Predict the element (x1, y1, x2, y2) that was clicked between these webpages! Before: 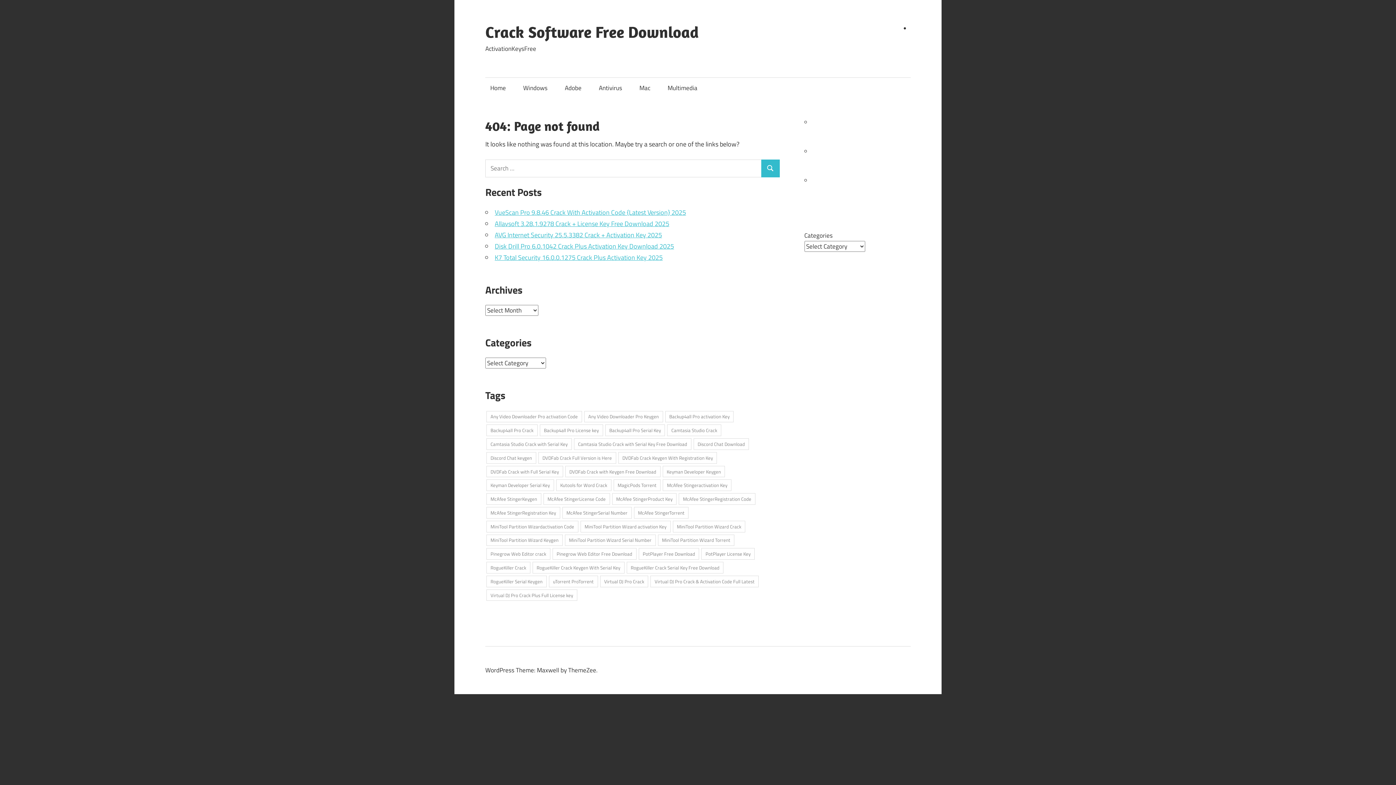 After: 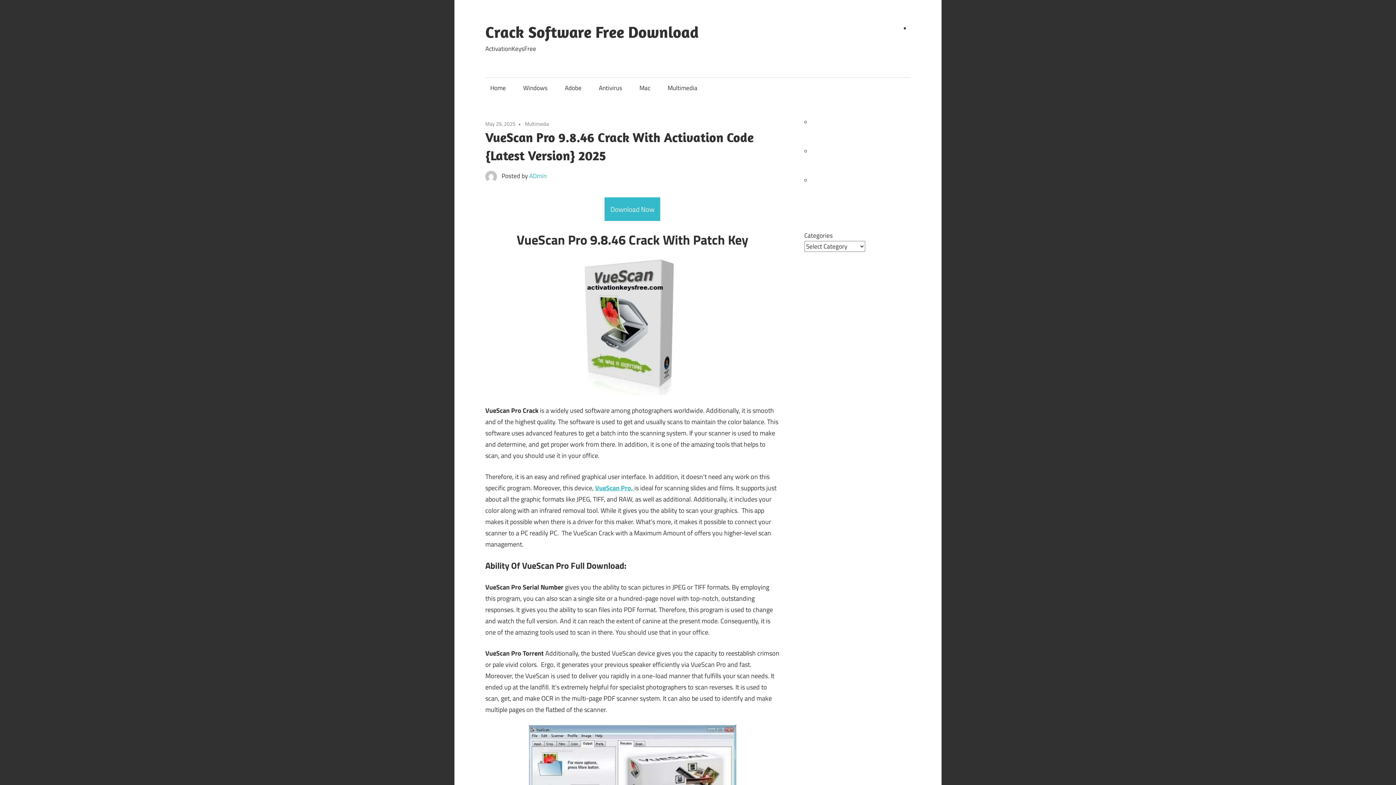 Action: label: VueScan Pro 9.8.46 Crack With Activation Code {Latest Version} 2025 bbox: (494, 207, 686, 217)